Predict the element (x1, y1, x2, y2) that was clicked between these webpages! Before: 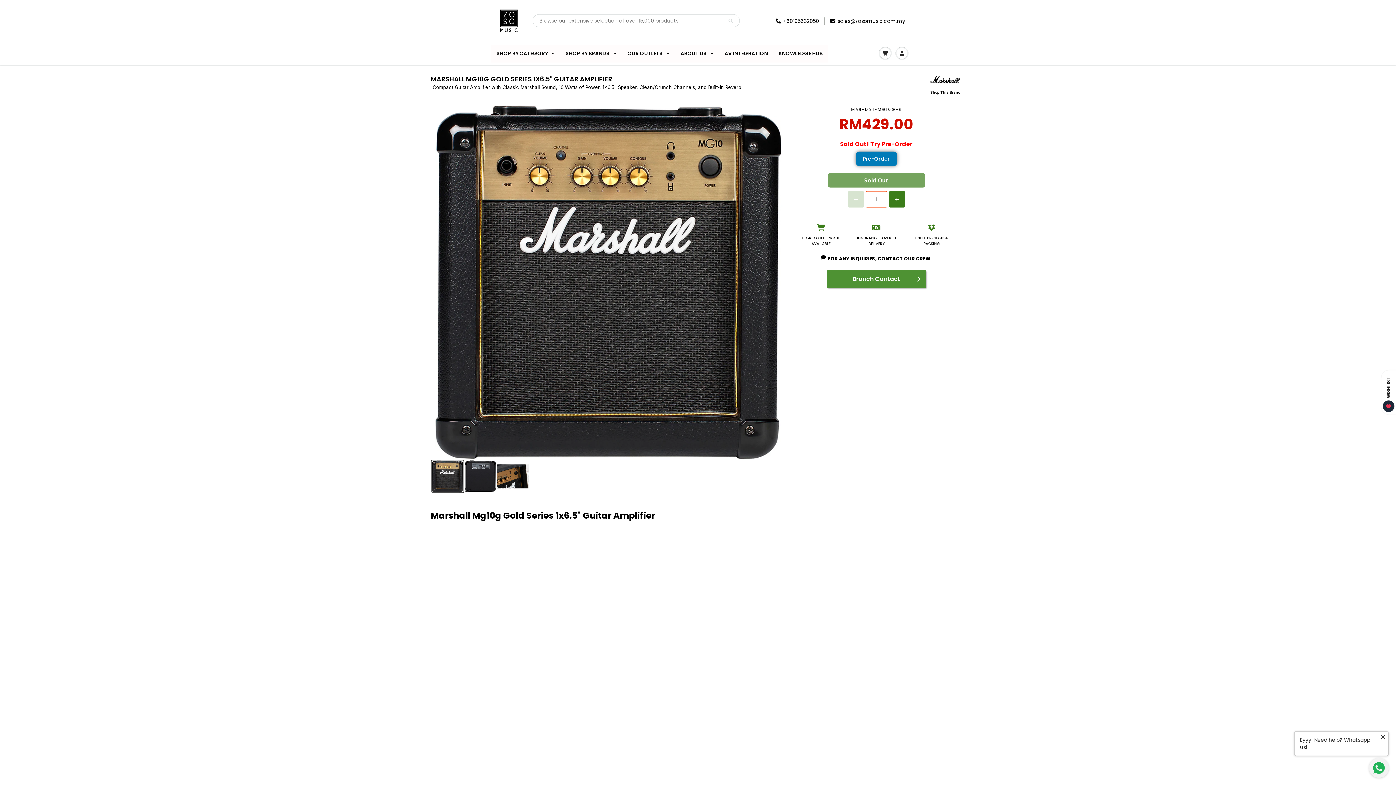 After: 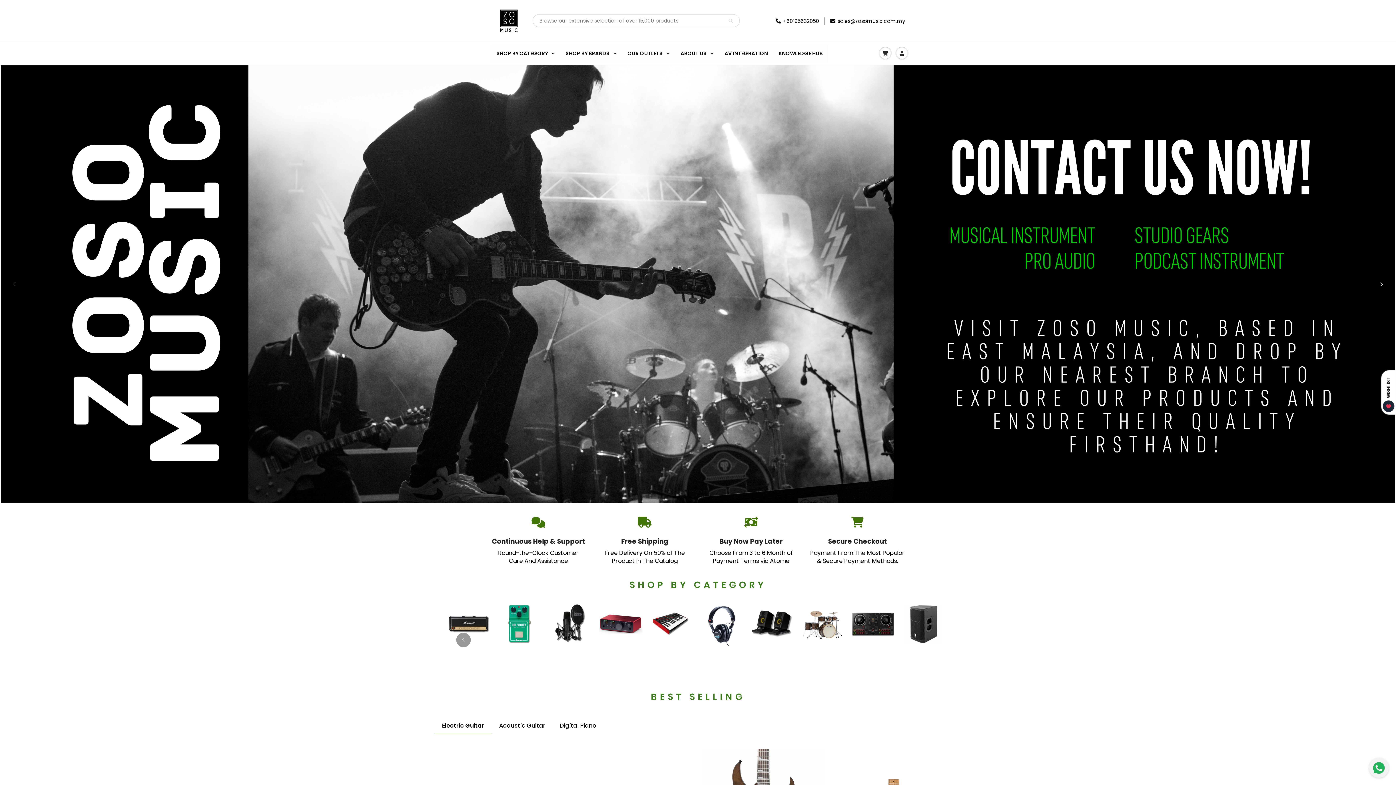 Action: bbox: (490, 4, 532, 37)